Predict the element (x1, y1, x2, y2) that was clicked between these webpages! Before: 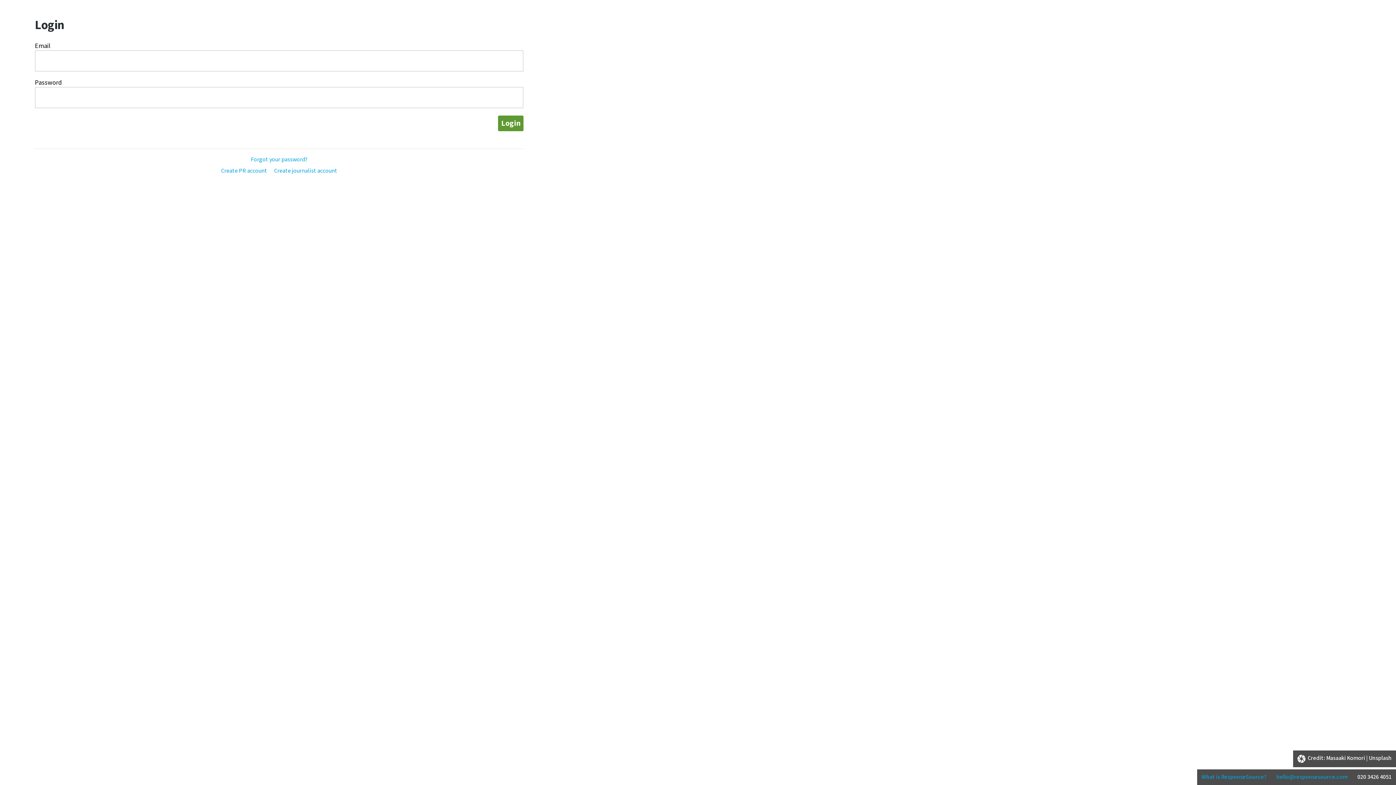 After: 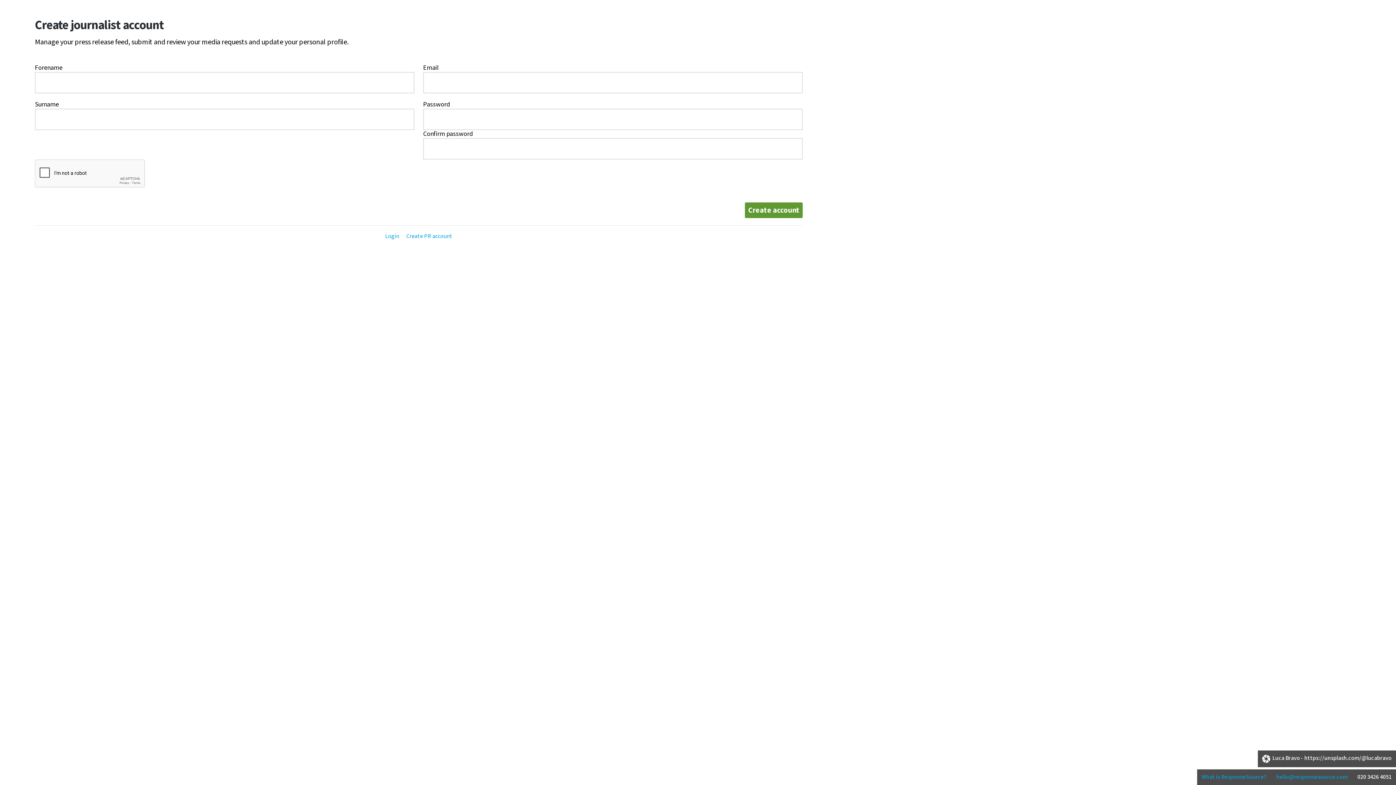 Action: label: Create journalist account bbox: (274, 167, 337, 174)